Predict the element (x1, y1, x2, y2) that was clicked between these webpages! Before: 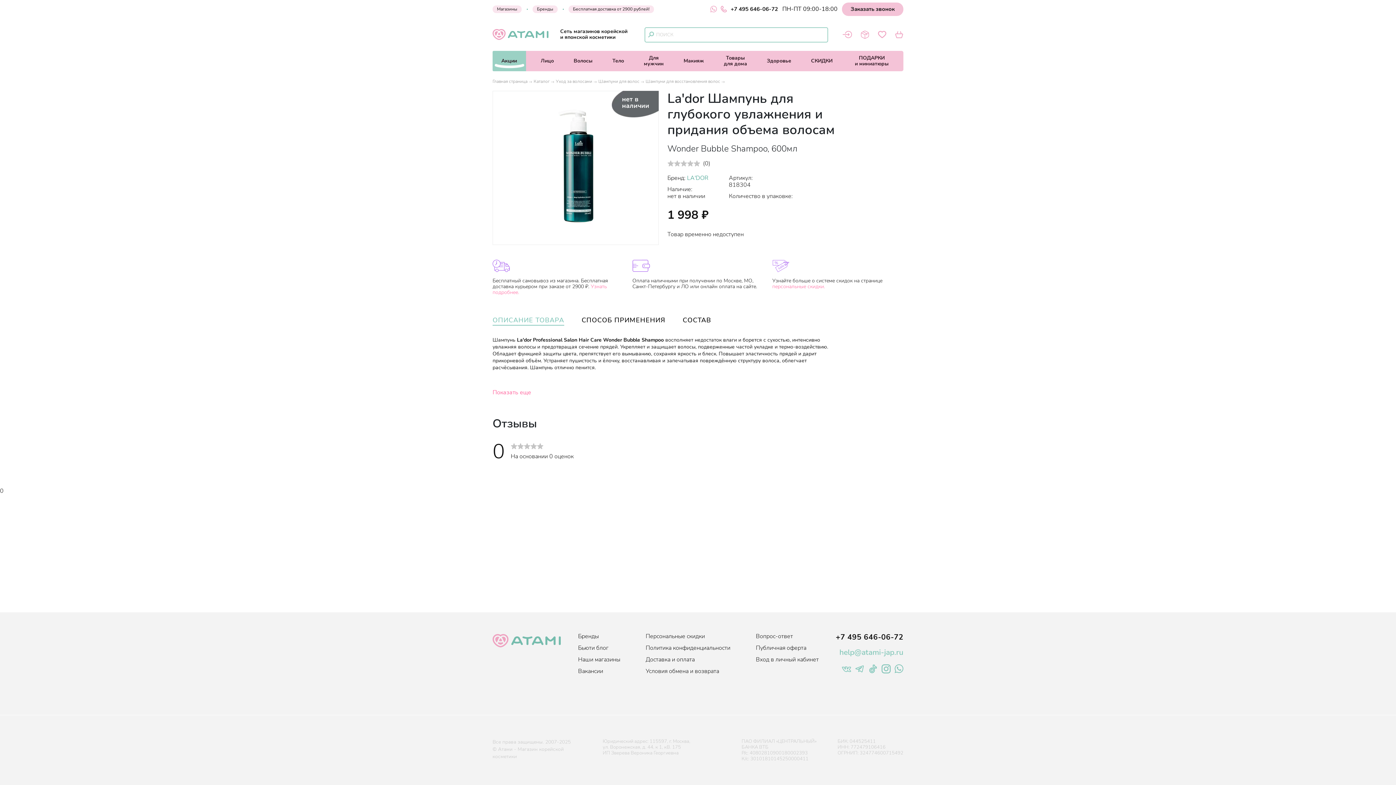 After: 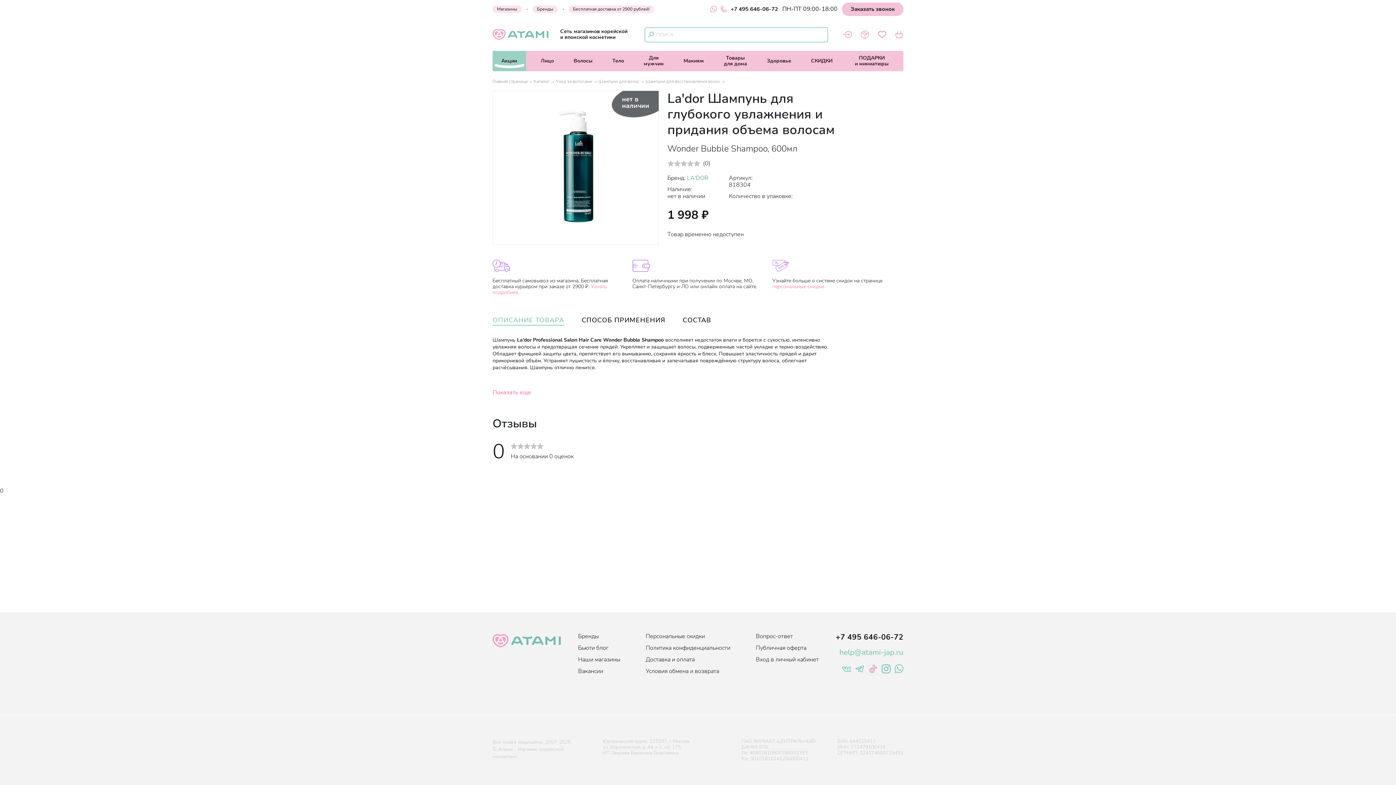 Action: bbox: (868, 664, 877, 673)